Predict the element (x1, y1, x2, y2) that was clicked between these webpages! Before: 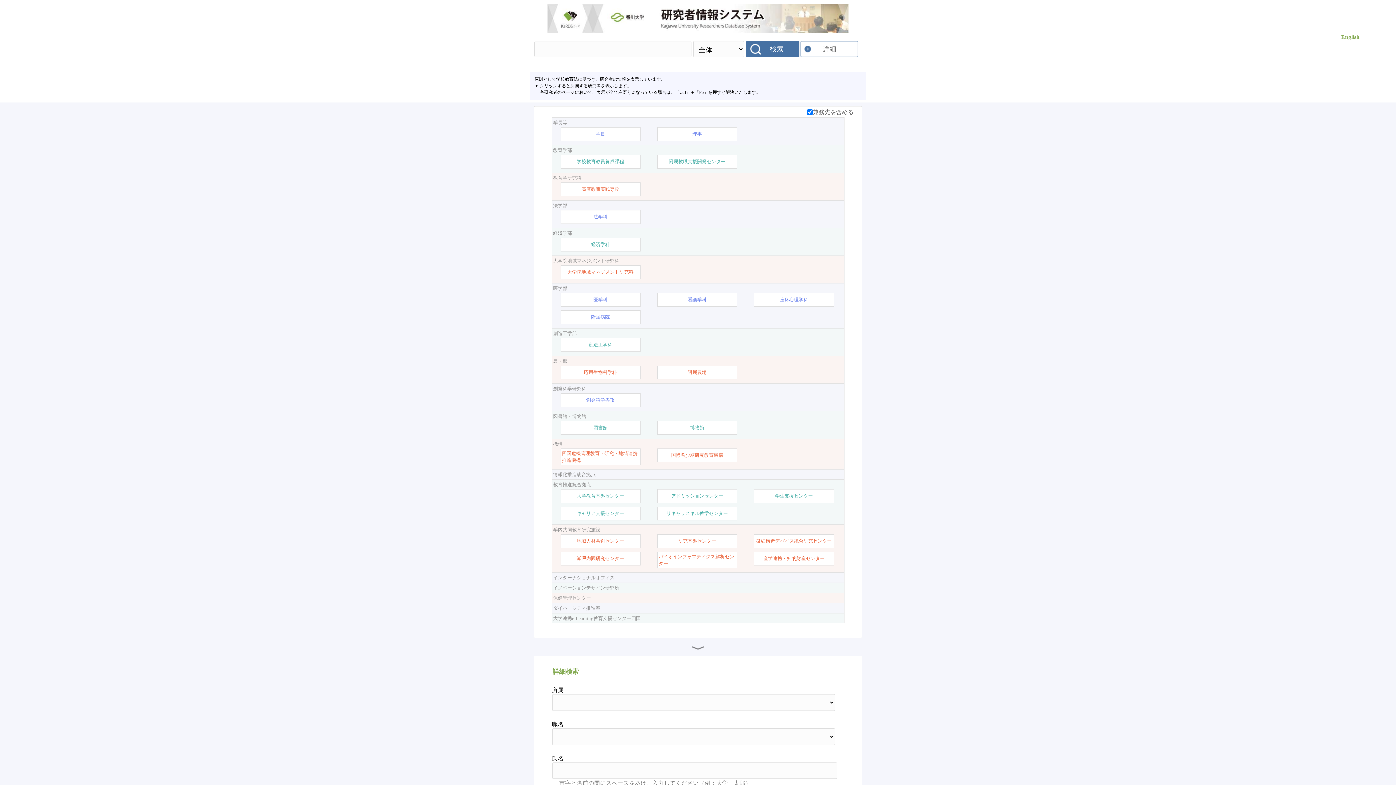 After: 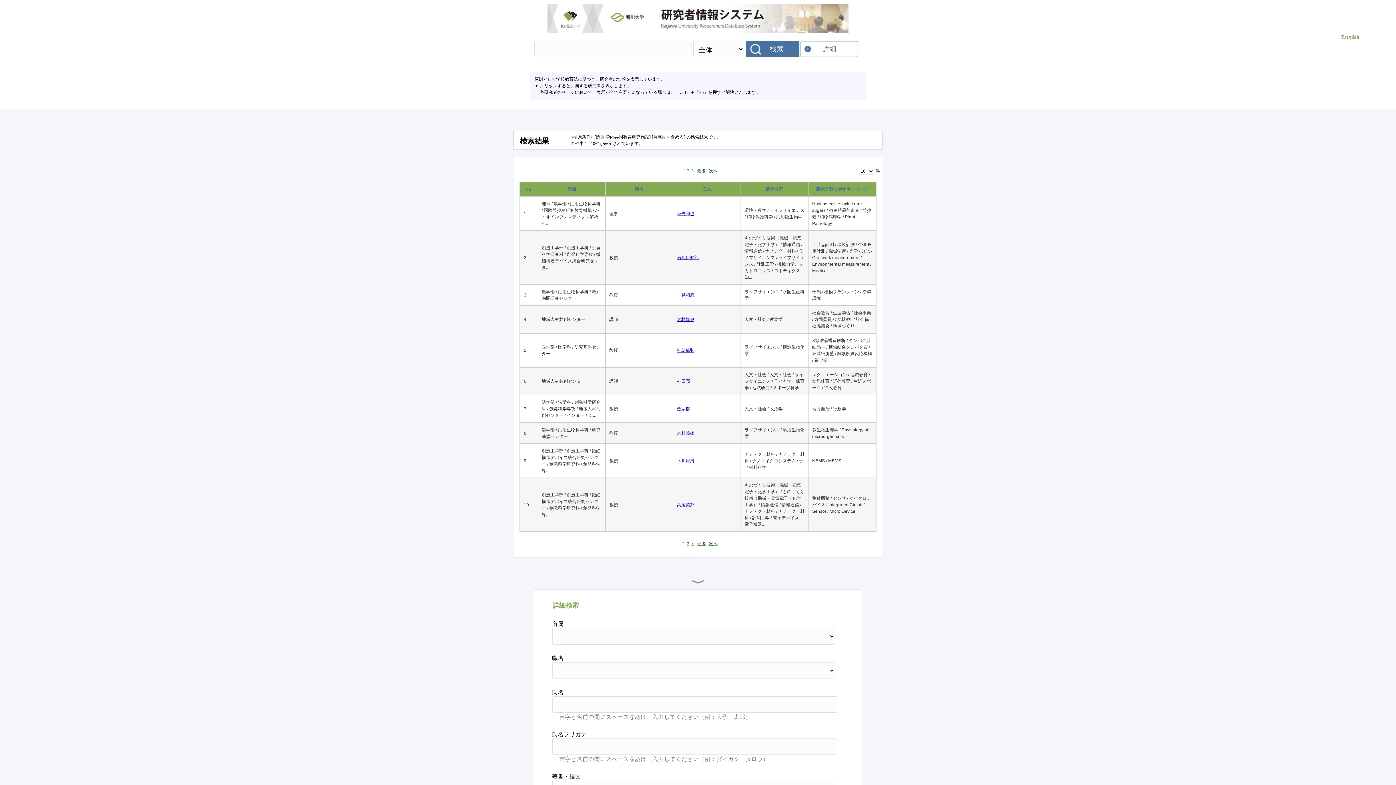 Action: label: 学内共同教育研究施設 bbox: (553, 526, 843, 533)